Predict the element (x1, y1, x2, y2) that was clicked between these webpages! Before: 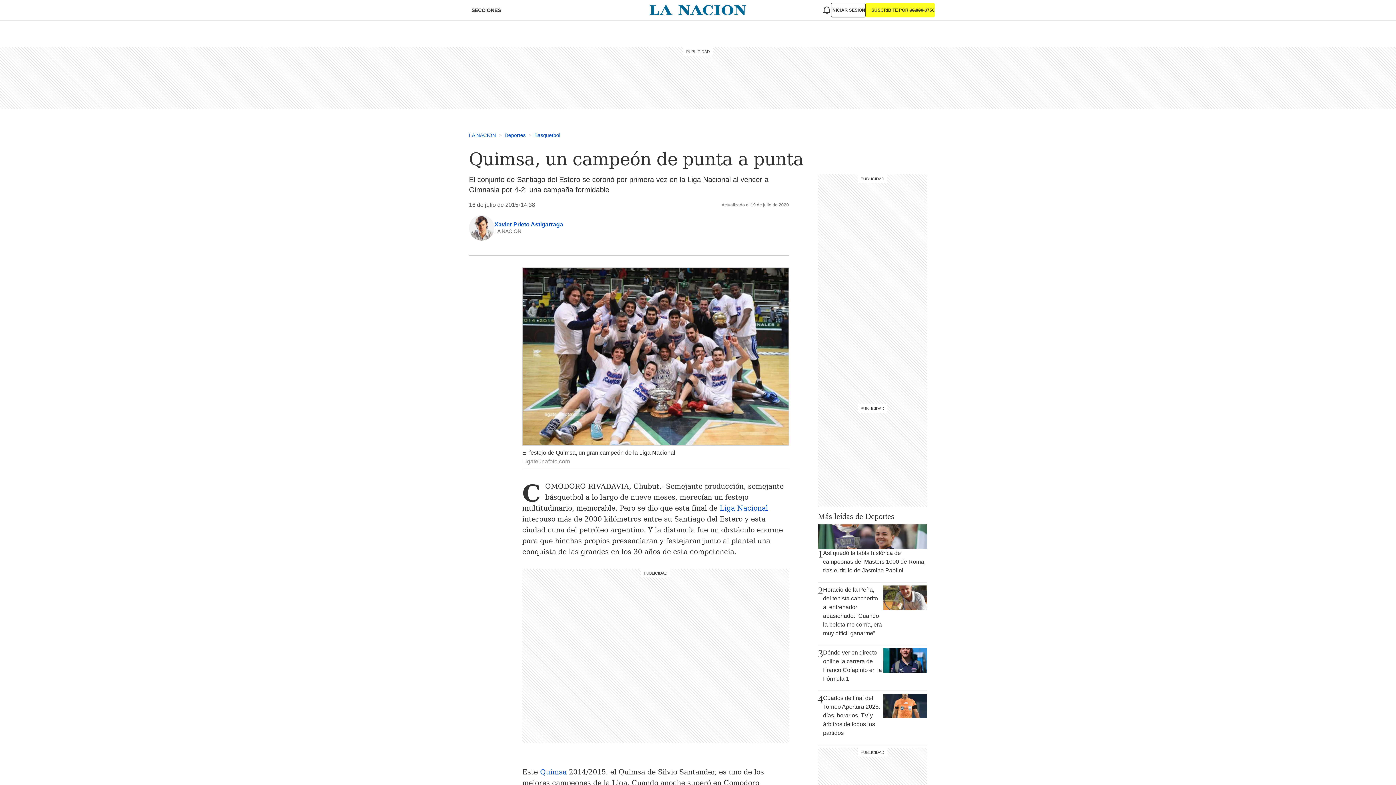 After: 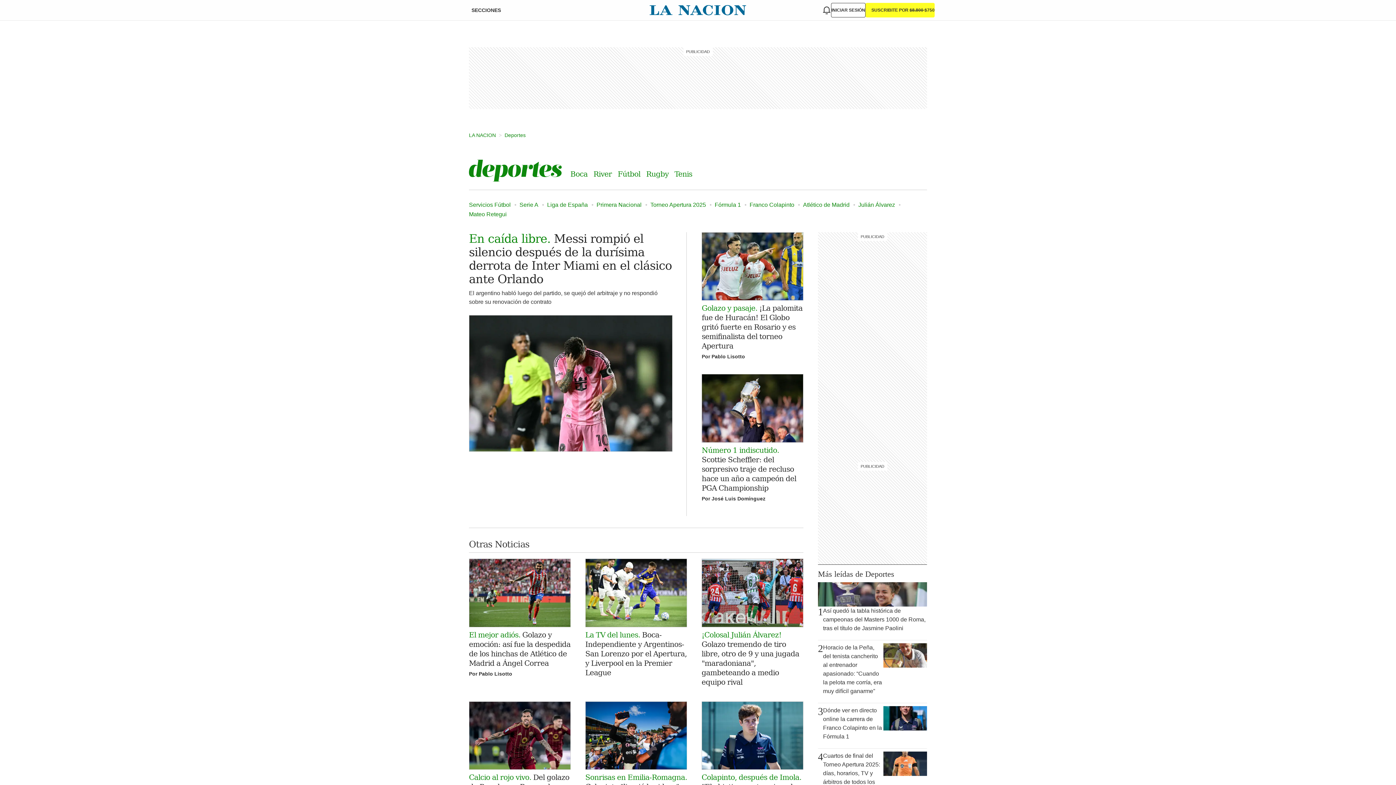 Action: label: >
Deportes bbox: (496, 132, 525, 138)